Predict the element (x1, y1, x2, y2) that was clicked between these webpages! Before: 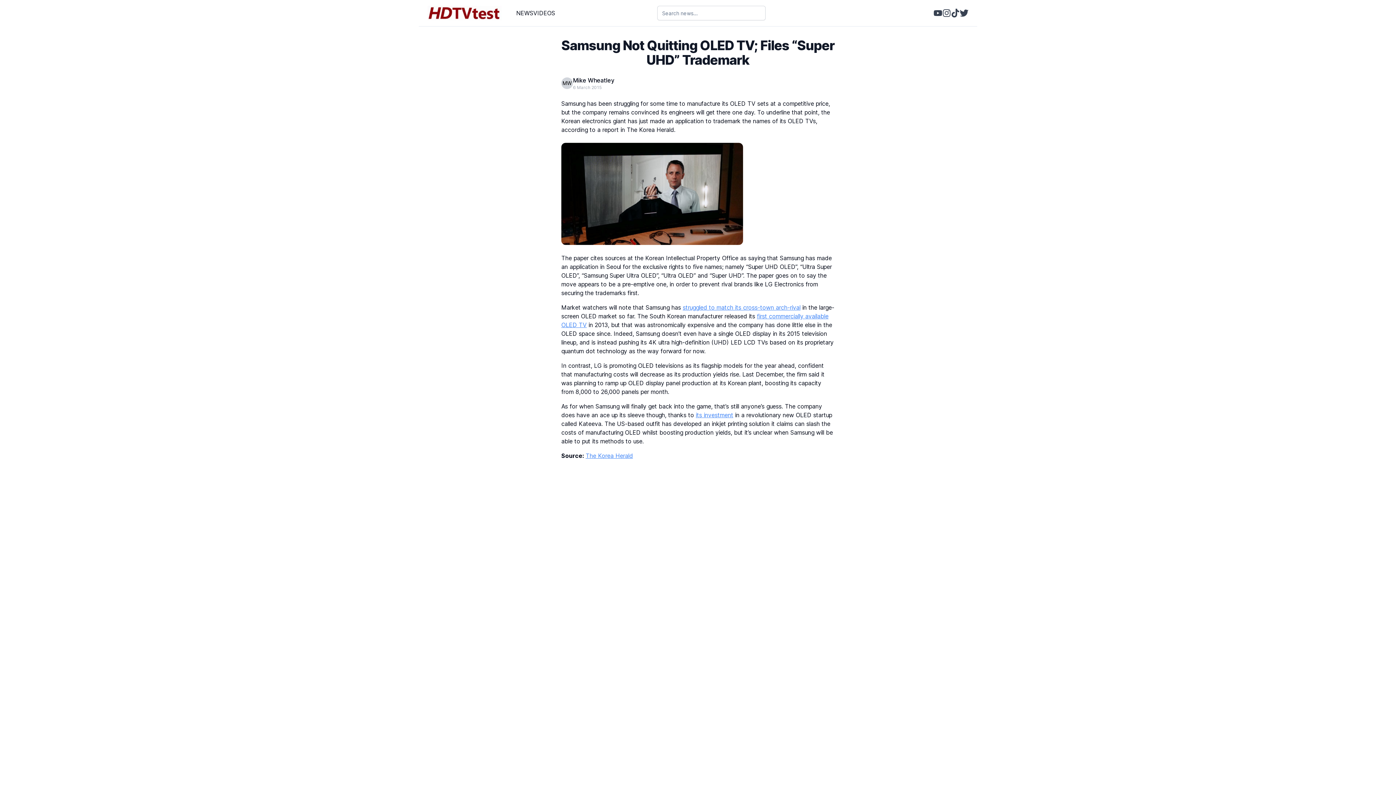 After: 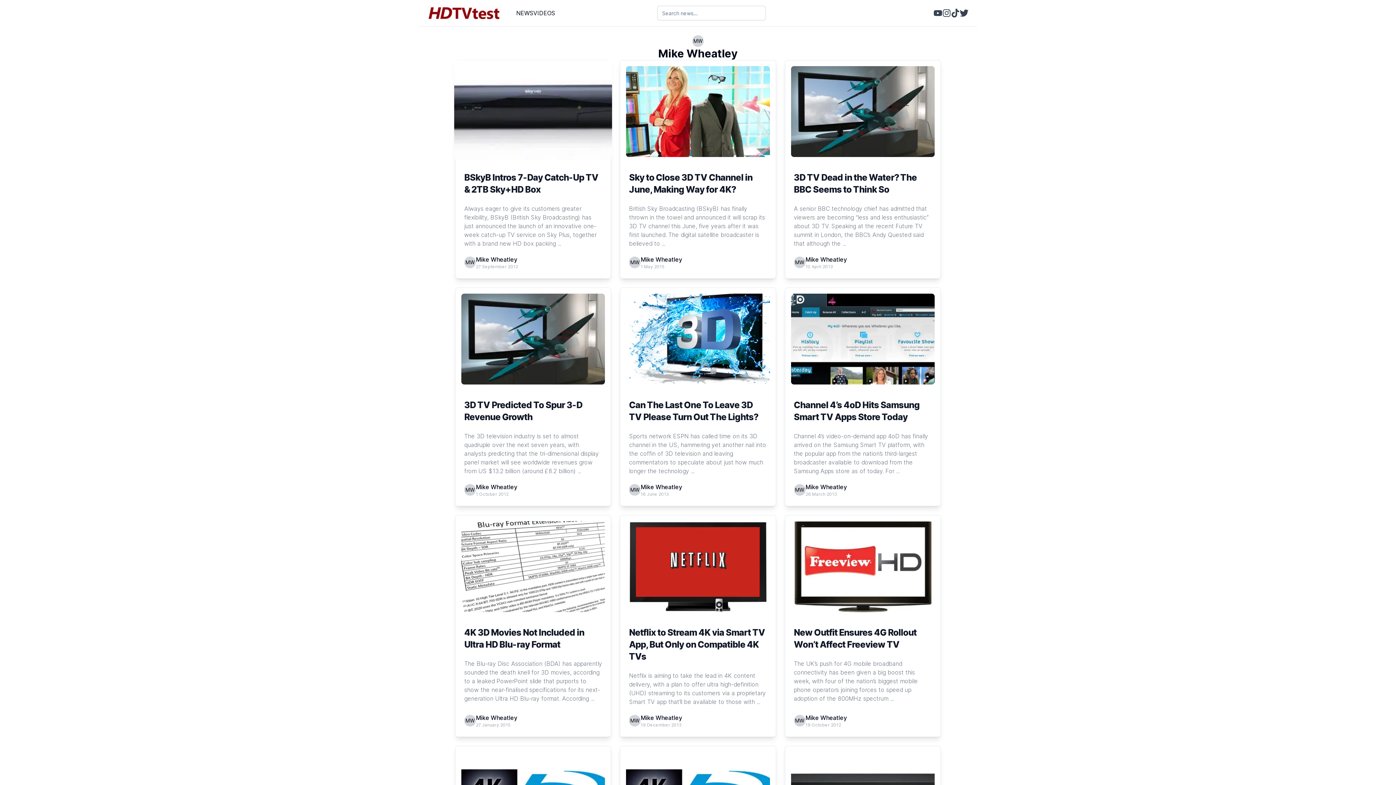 Action: label: Mike Wheatley bbox: (573, 76, 614, 84)